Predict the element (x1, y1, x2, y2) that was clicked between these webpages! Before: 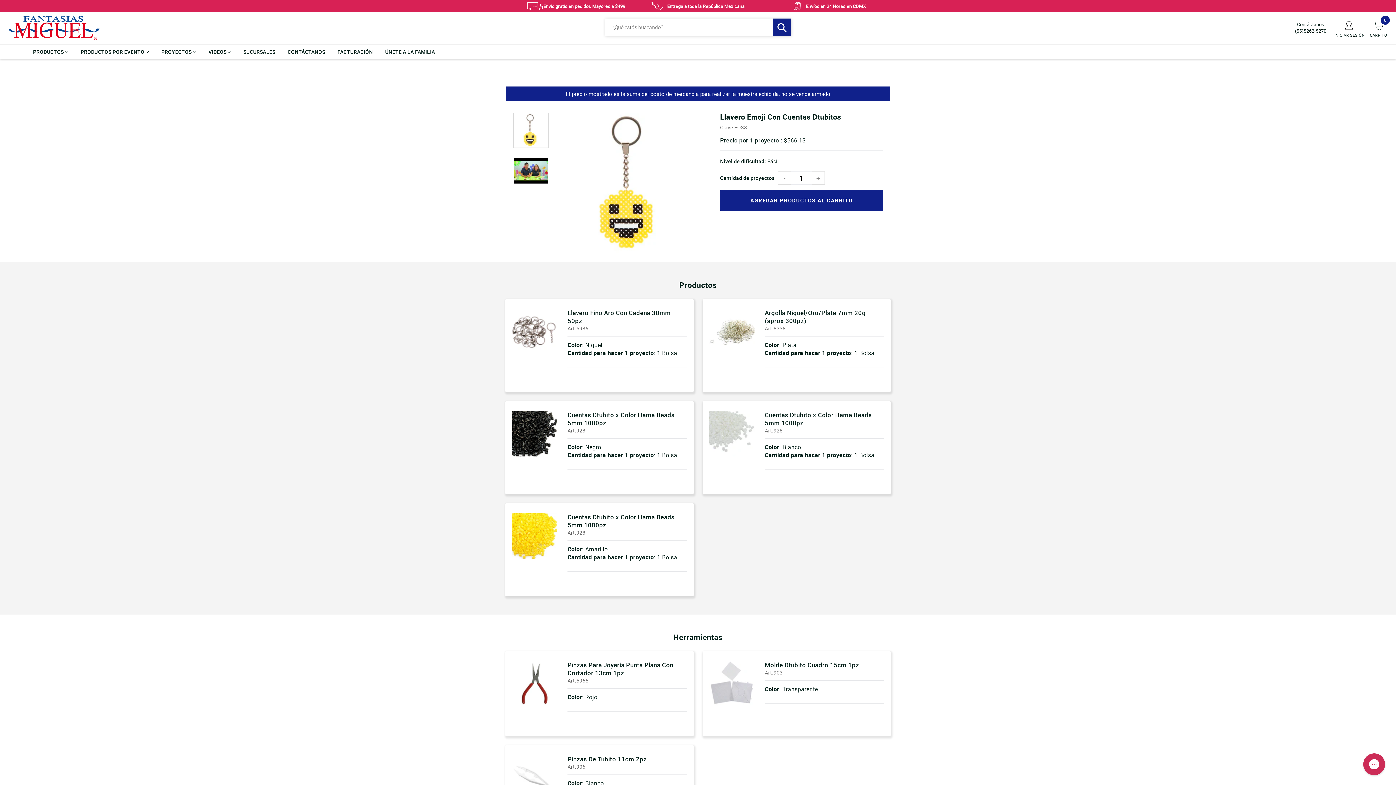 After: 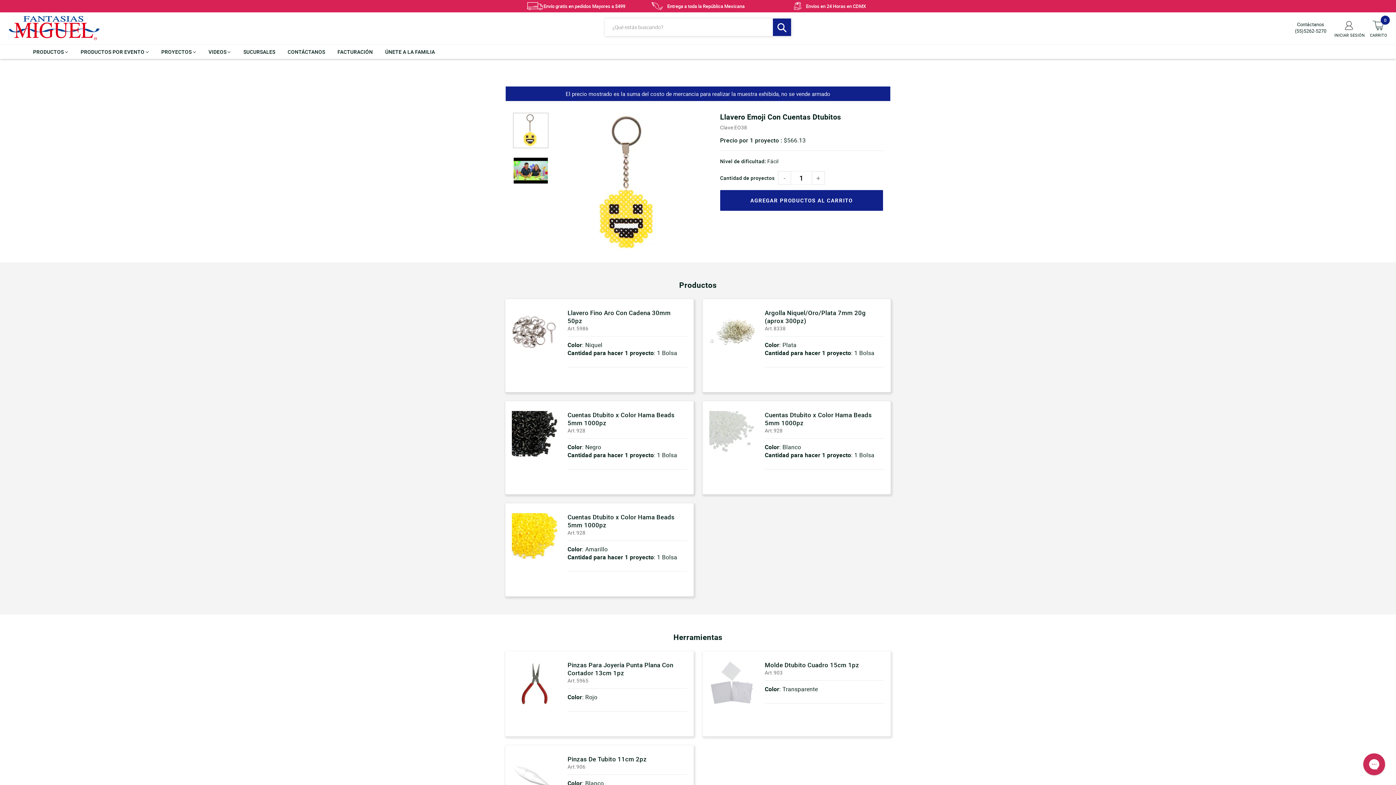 Action: bbox: (567, 513, 674, 529) label: Cuentas Dtubito x Color Hama Beads 5mm 1000pz